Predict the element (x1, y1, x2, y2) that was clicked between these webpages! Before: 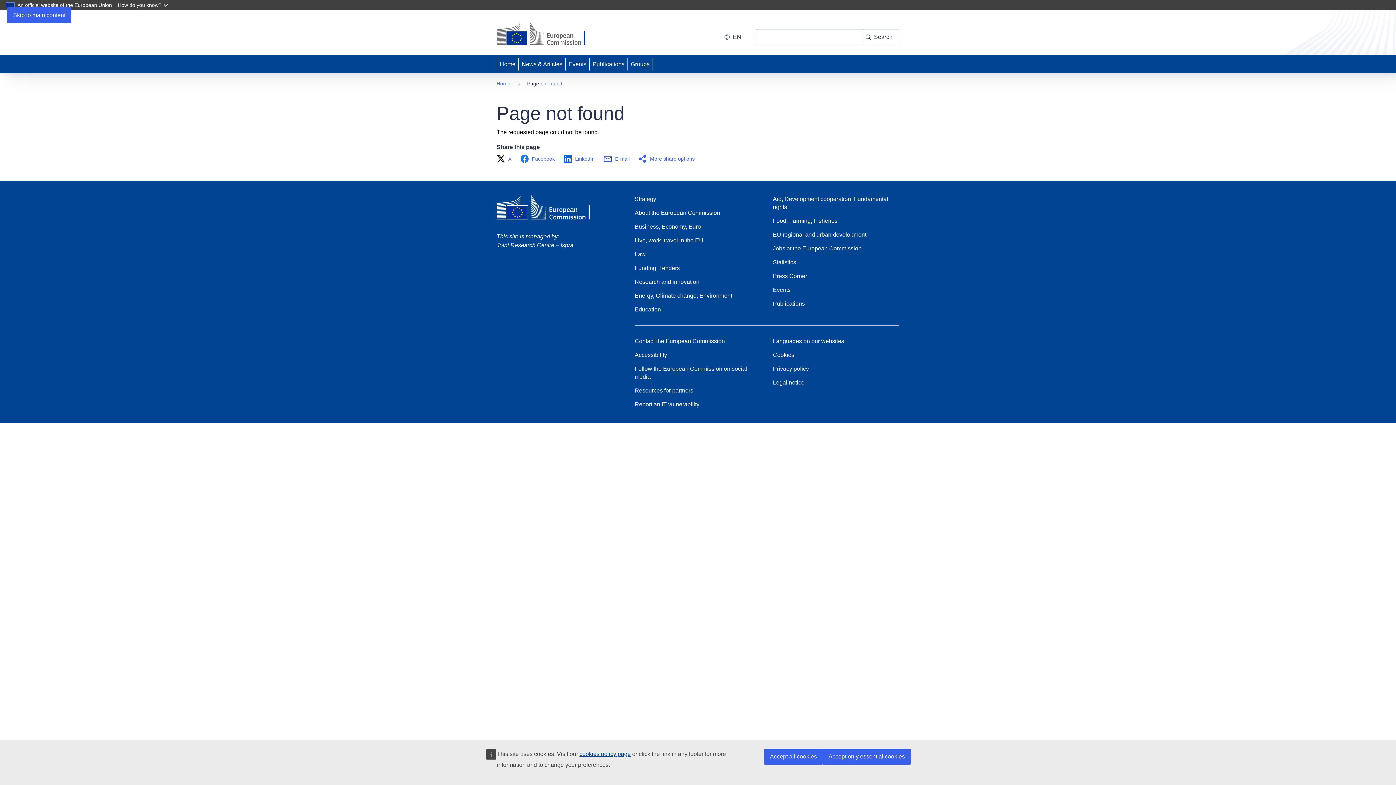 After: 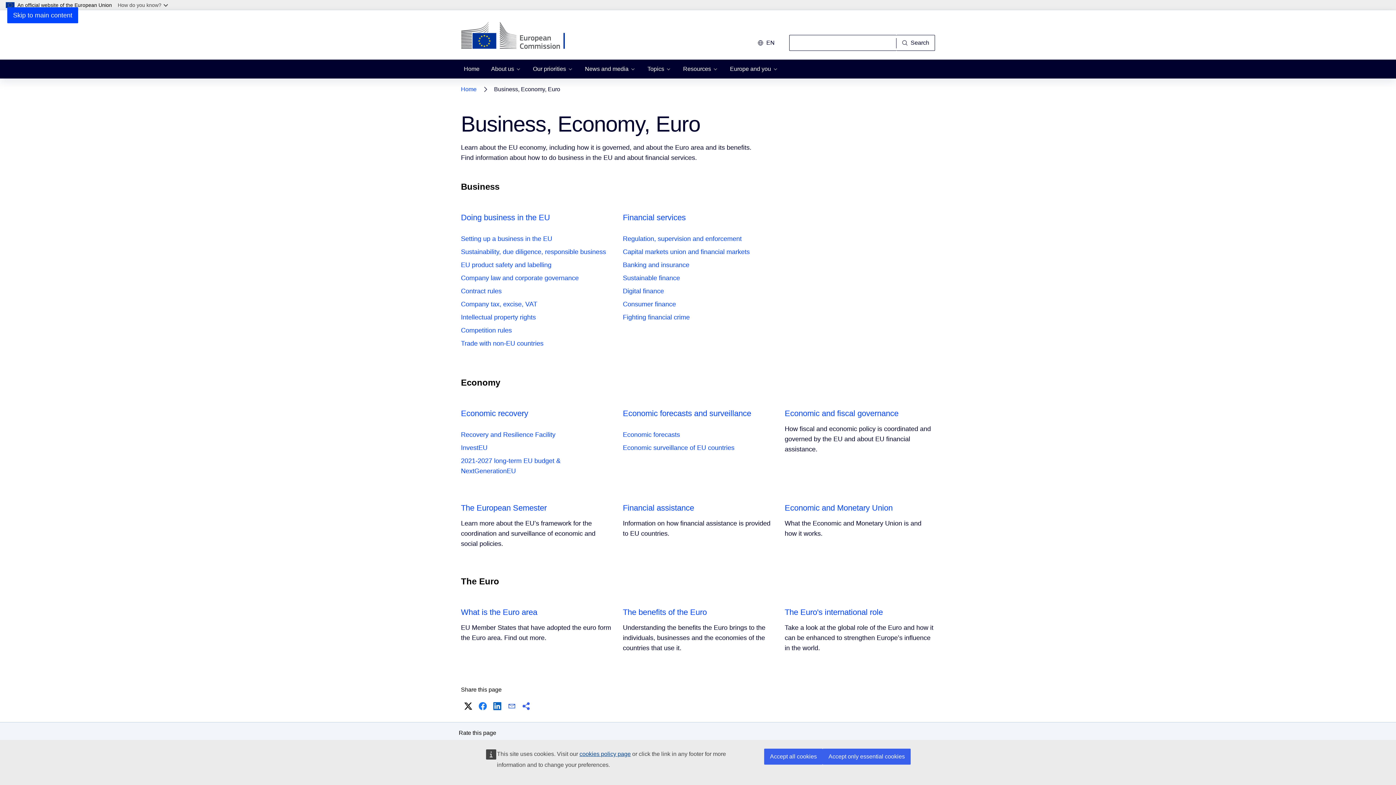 Action: label: Business, Economy, Euro bbox: (634, 222, 701, 230)